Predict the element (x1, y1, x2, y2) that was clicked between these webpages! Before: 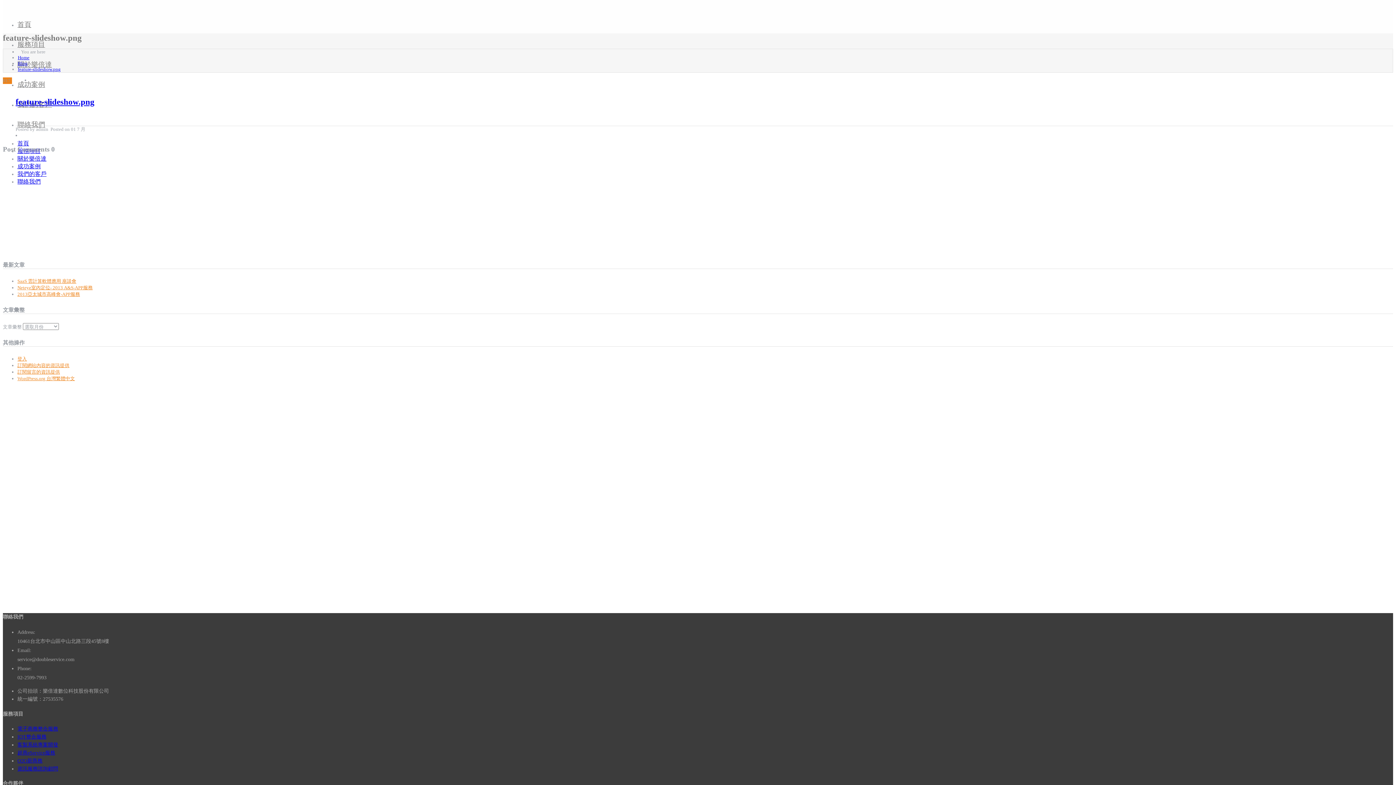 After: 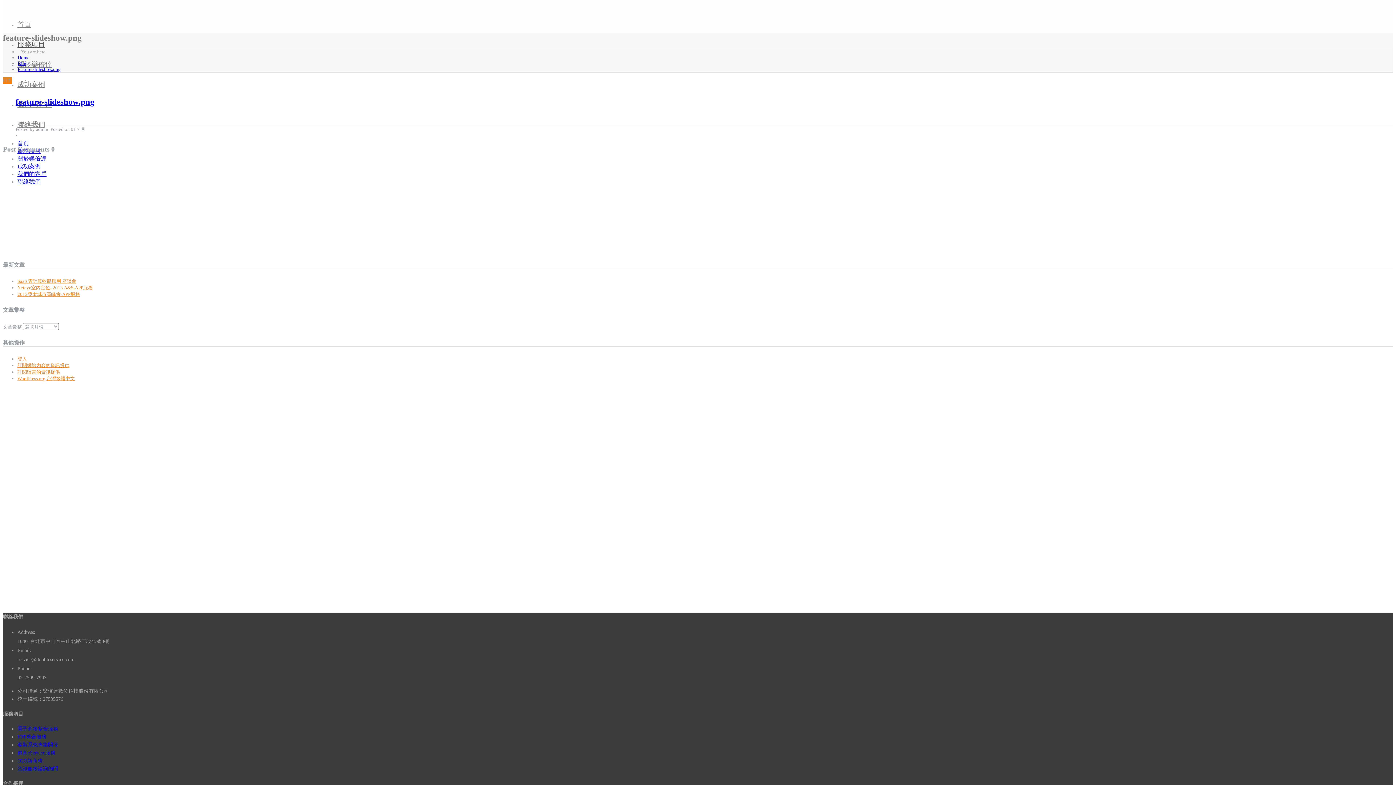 Action: bbox: (17, 40, 45, 48) label: 服務項目